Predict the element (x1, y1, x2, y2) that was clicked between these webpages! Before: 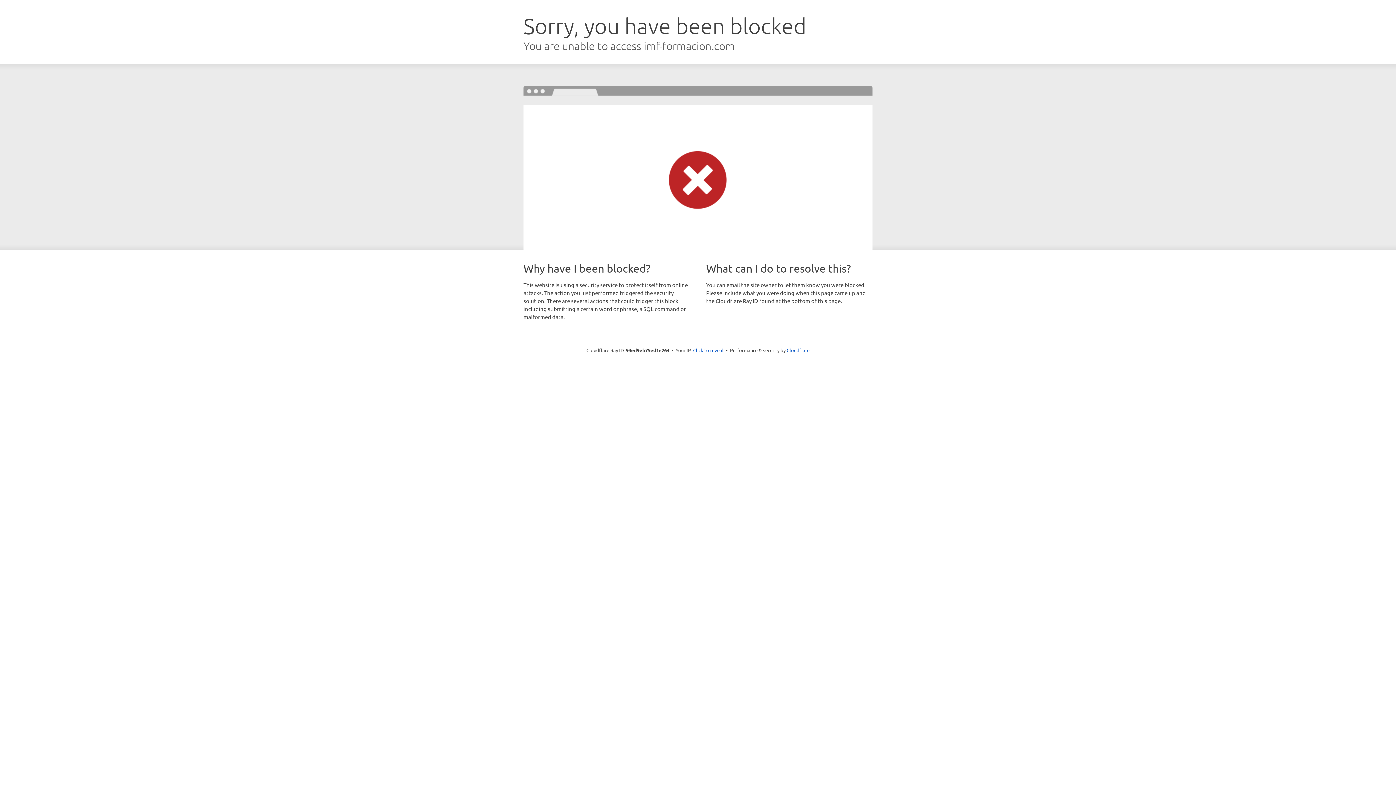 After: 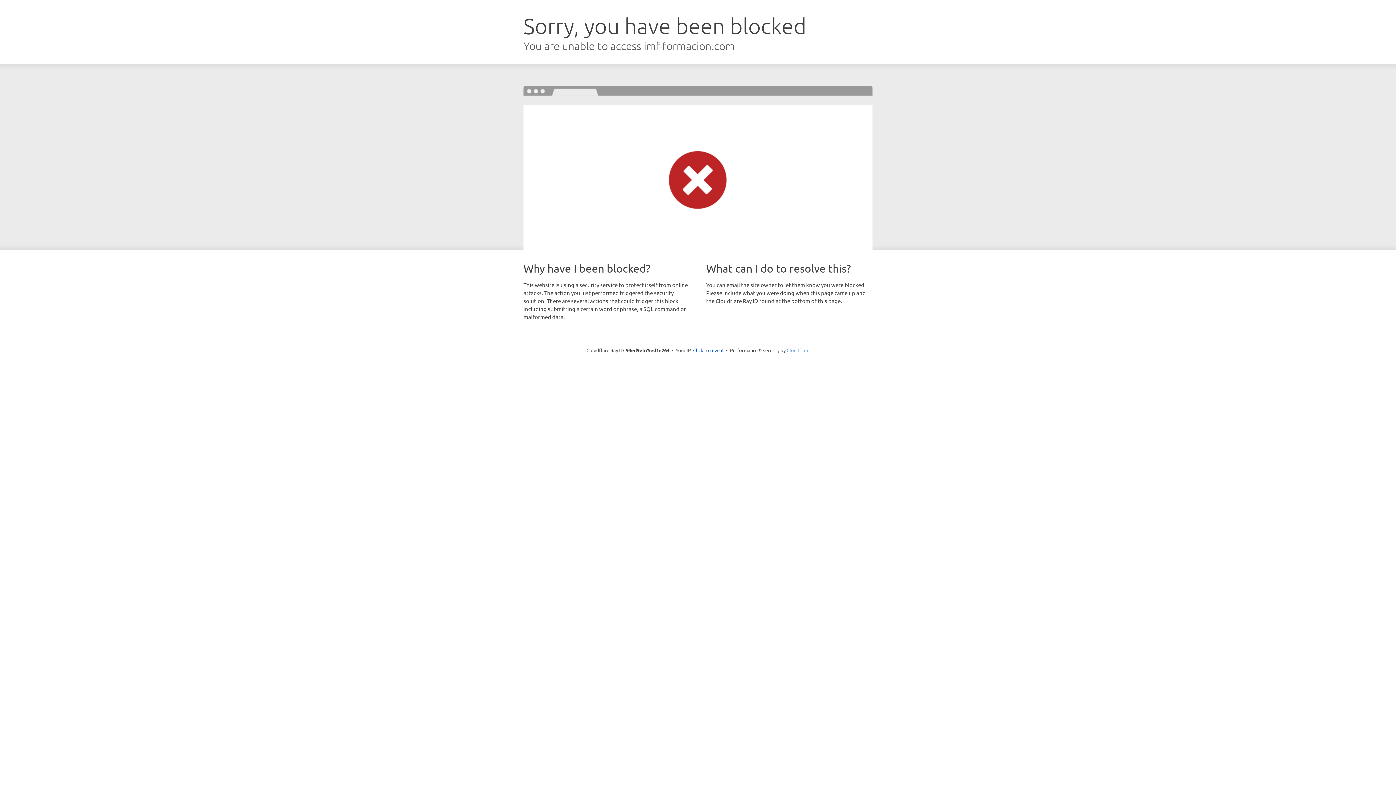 Action: label: Cloudflare bbox: (786, 347, 809, 353)